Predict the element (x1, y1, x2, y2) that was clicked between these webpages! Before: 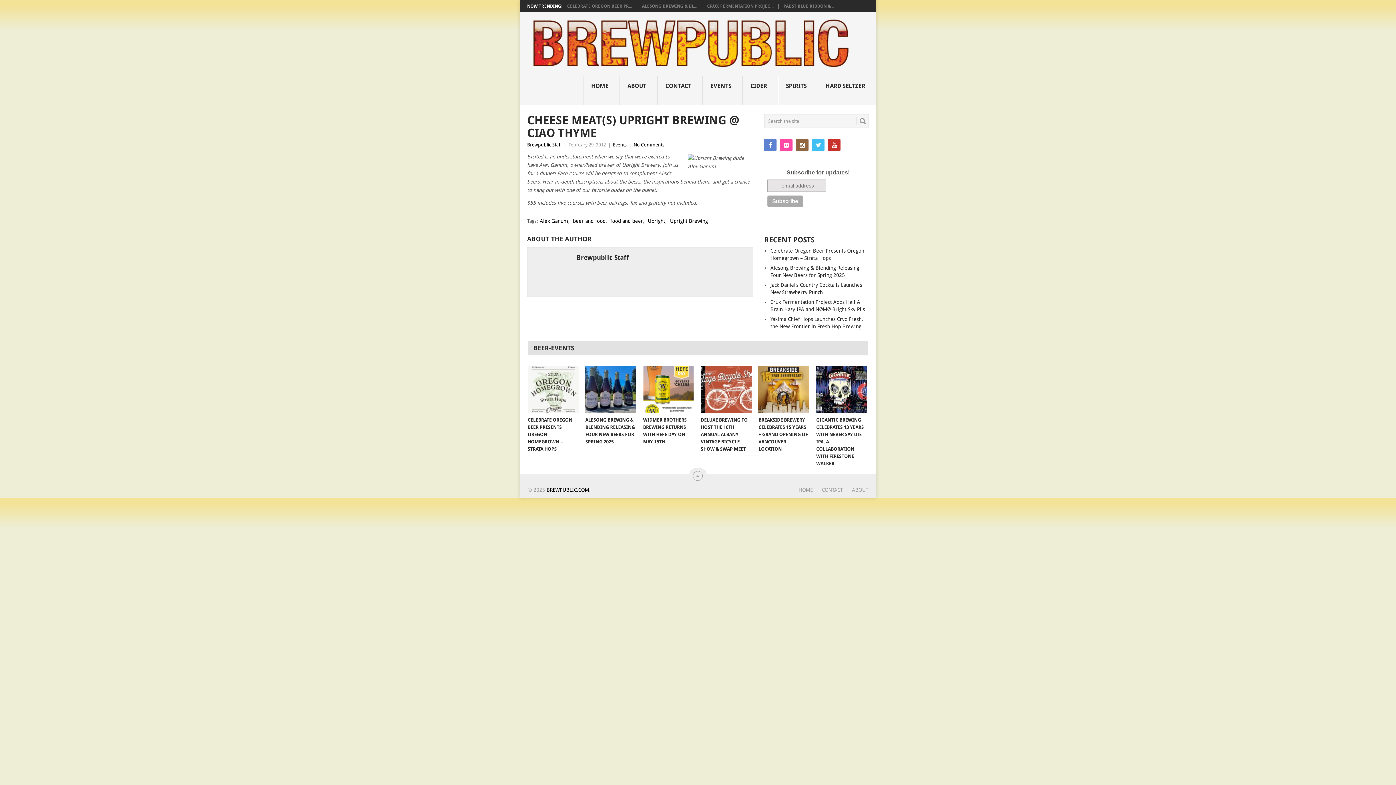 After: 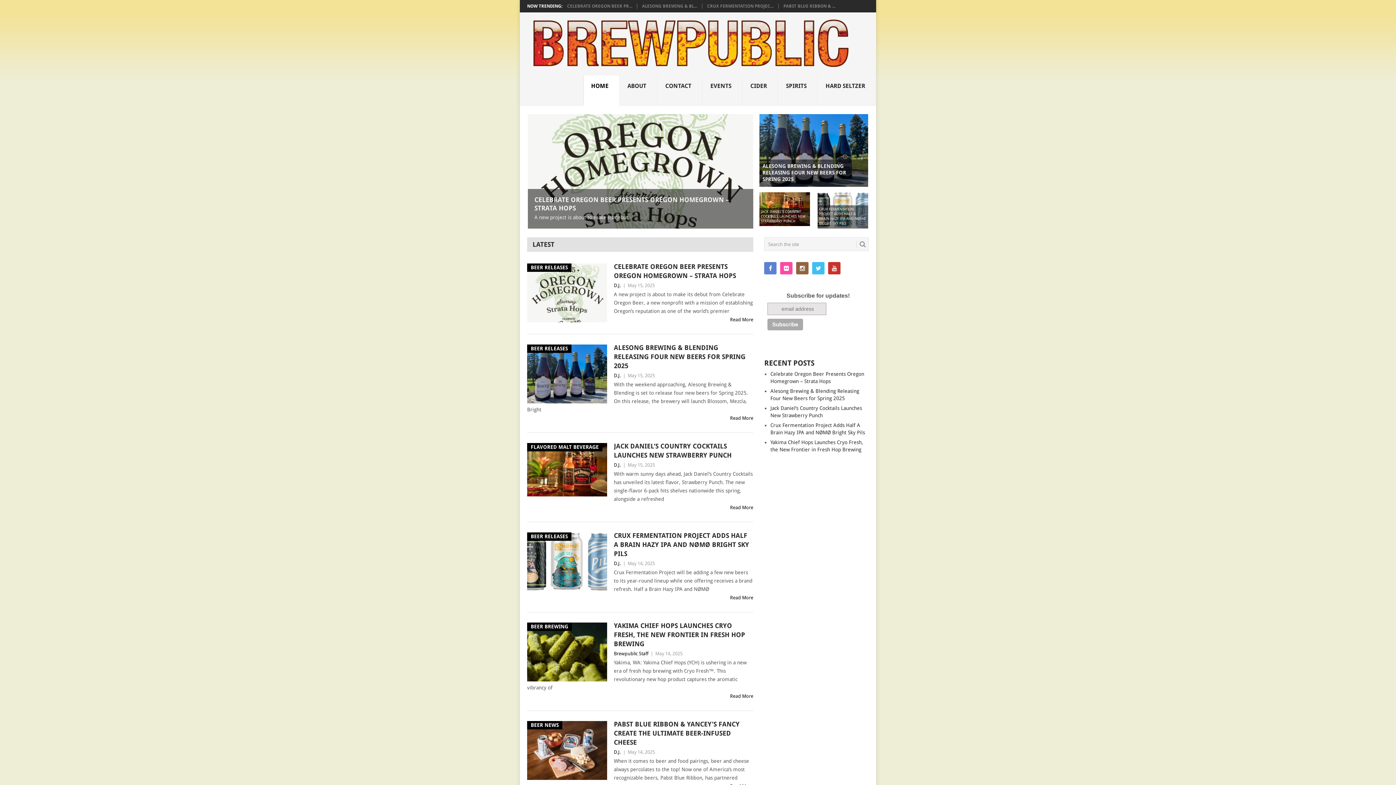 Action: bbox: (583, 75, 620, 105) label: HOME
